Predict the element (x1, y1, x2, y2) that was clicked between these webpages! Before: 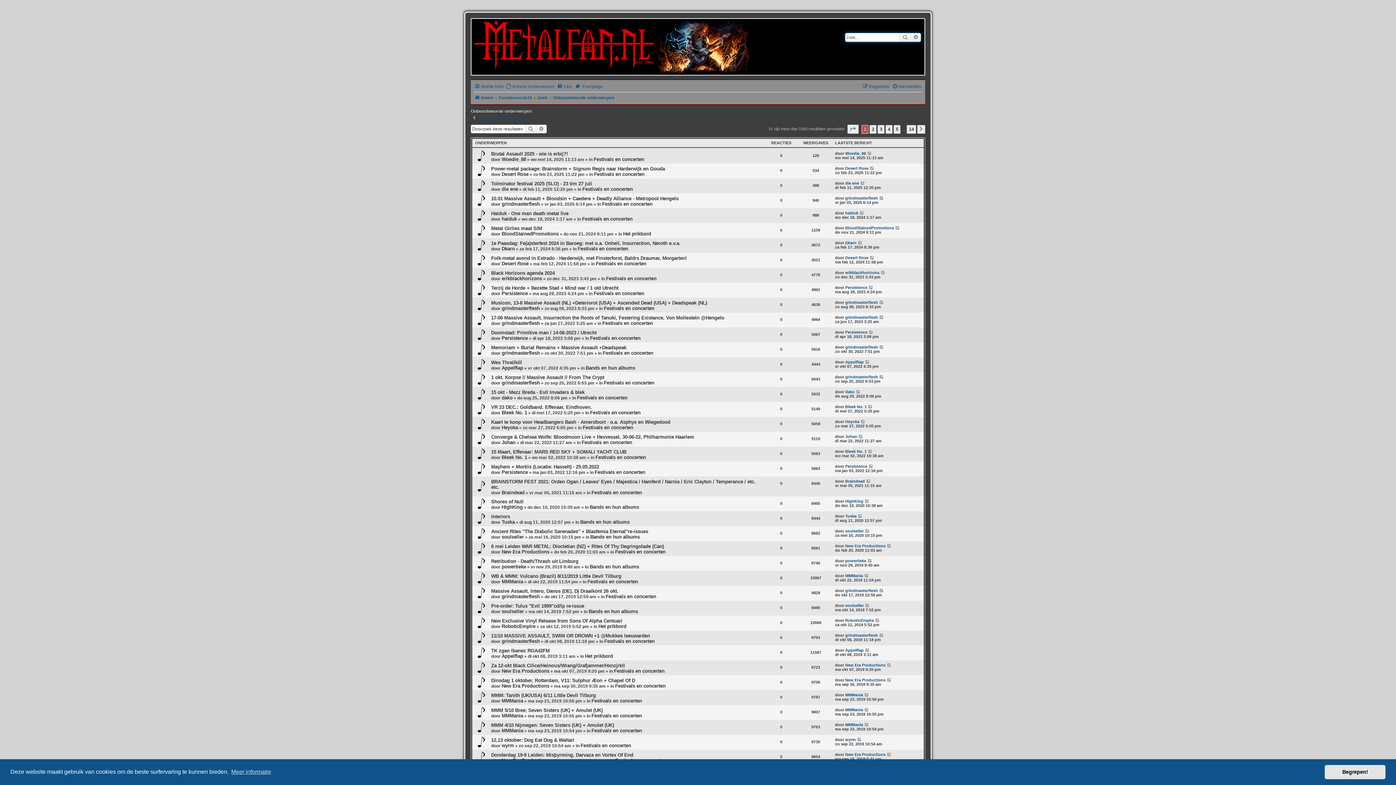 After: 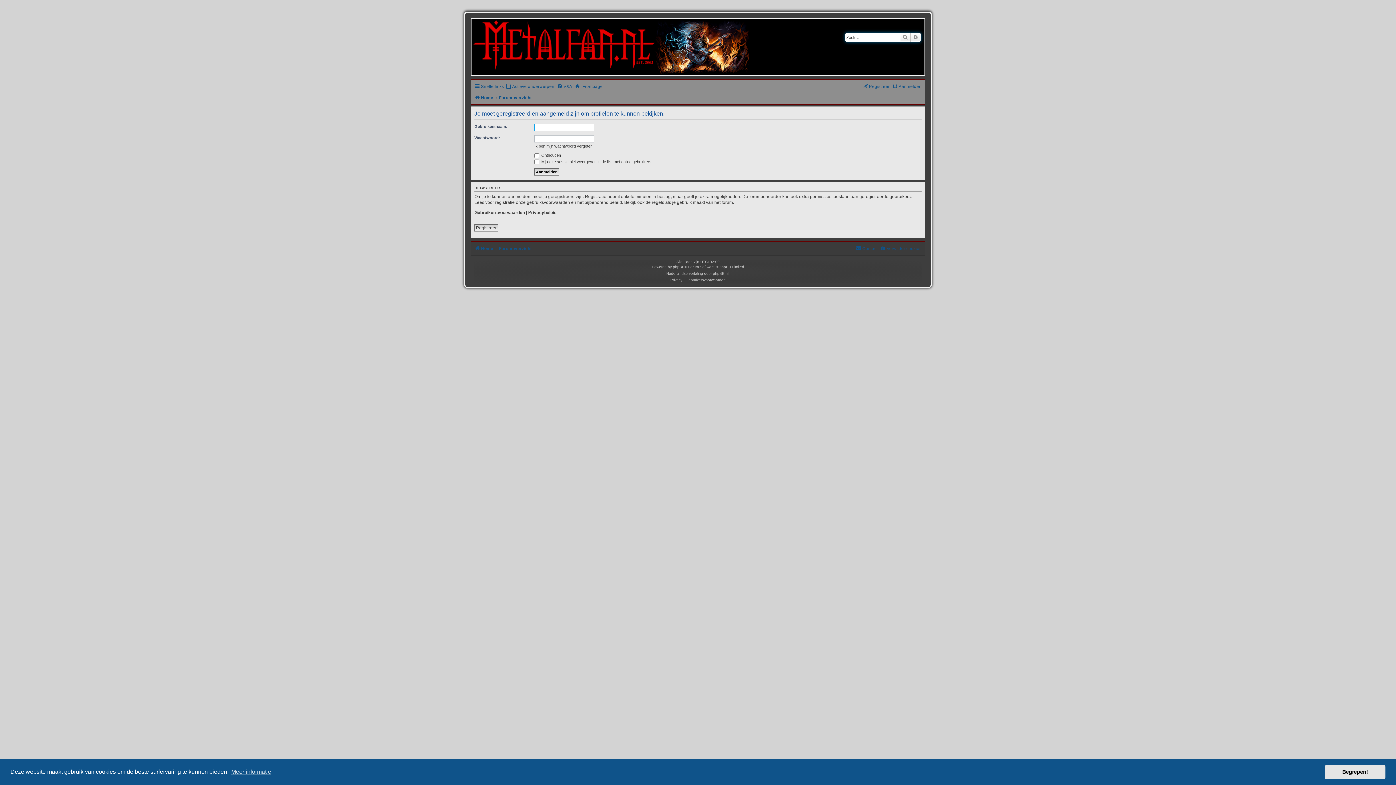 Action: label: Tuska bbox: (501, 519, 514, 525)